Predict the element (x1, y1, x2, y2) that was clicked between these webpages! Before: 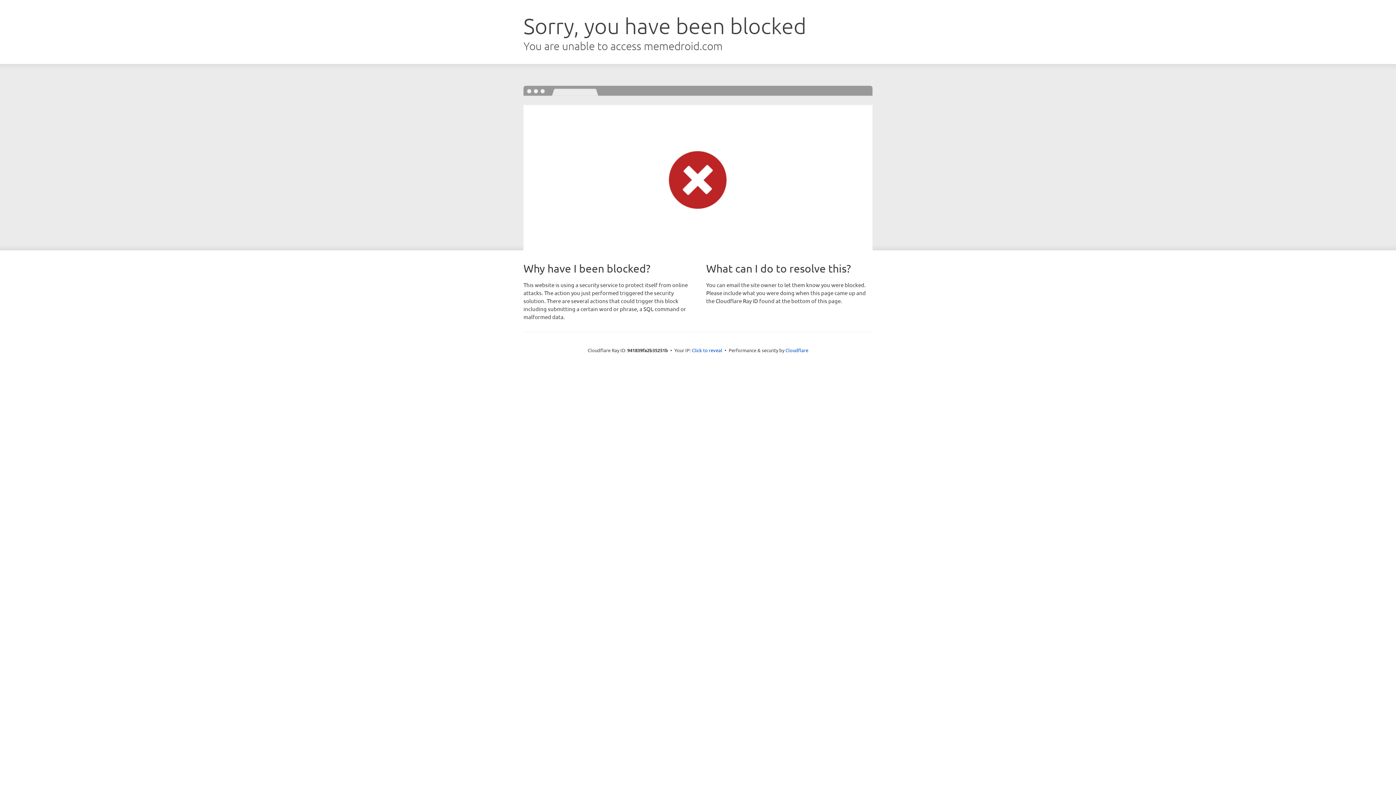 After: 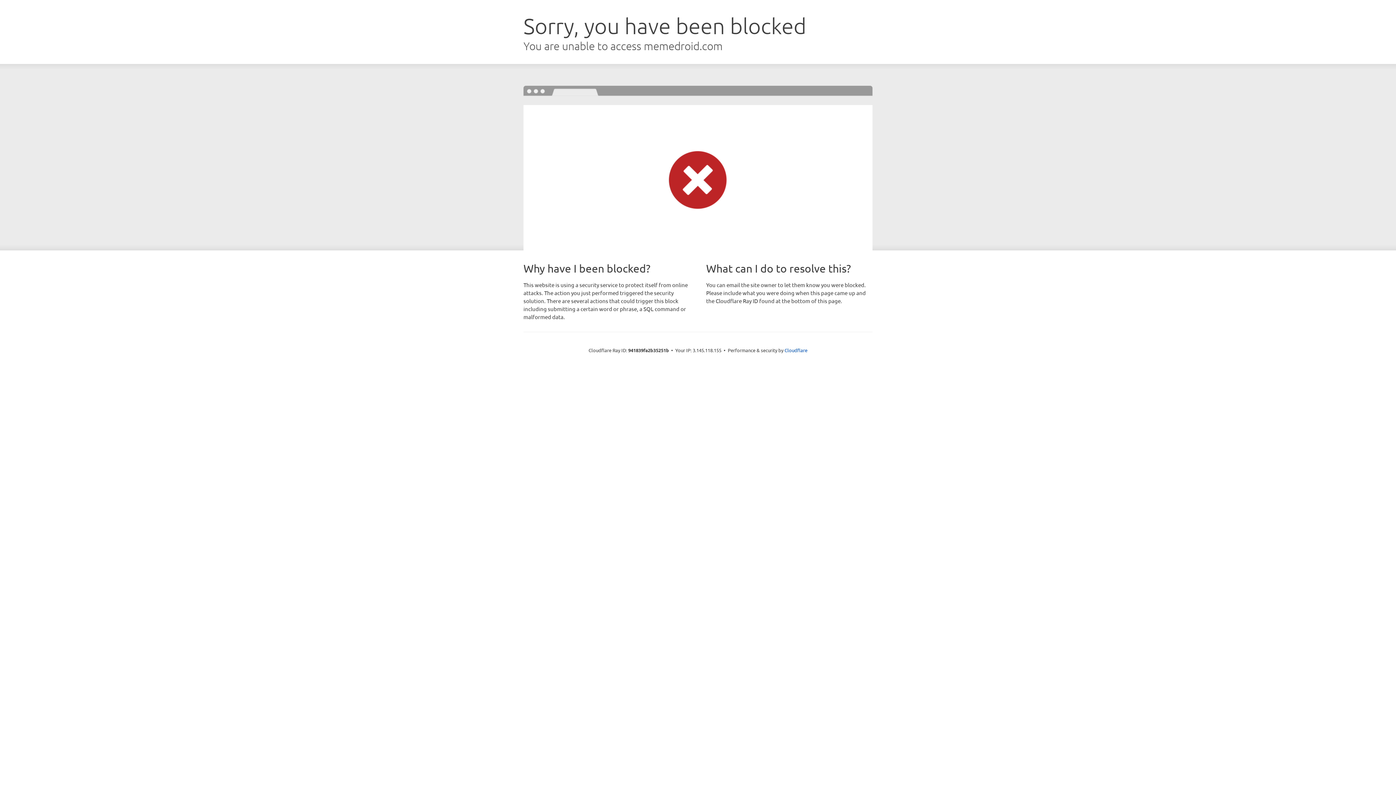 Action: bbox: (692, 346, 722, 353) label: Click to reveal